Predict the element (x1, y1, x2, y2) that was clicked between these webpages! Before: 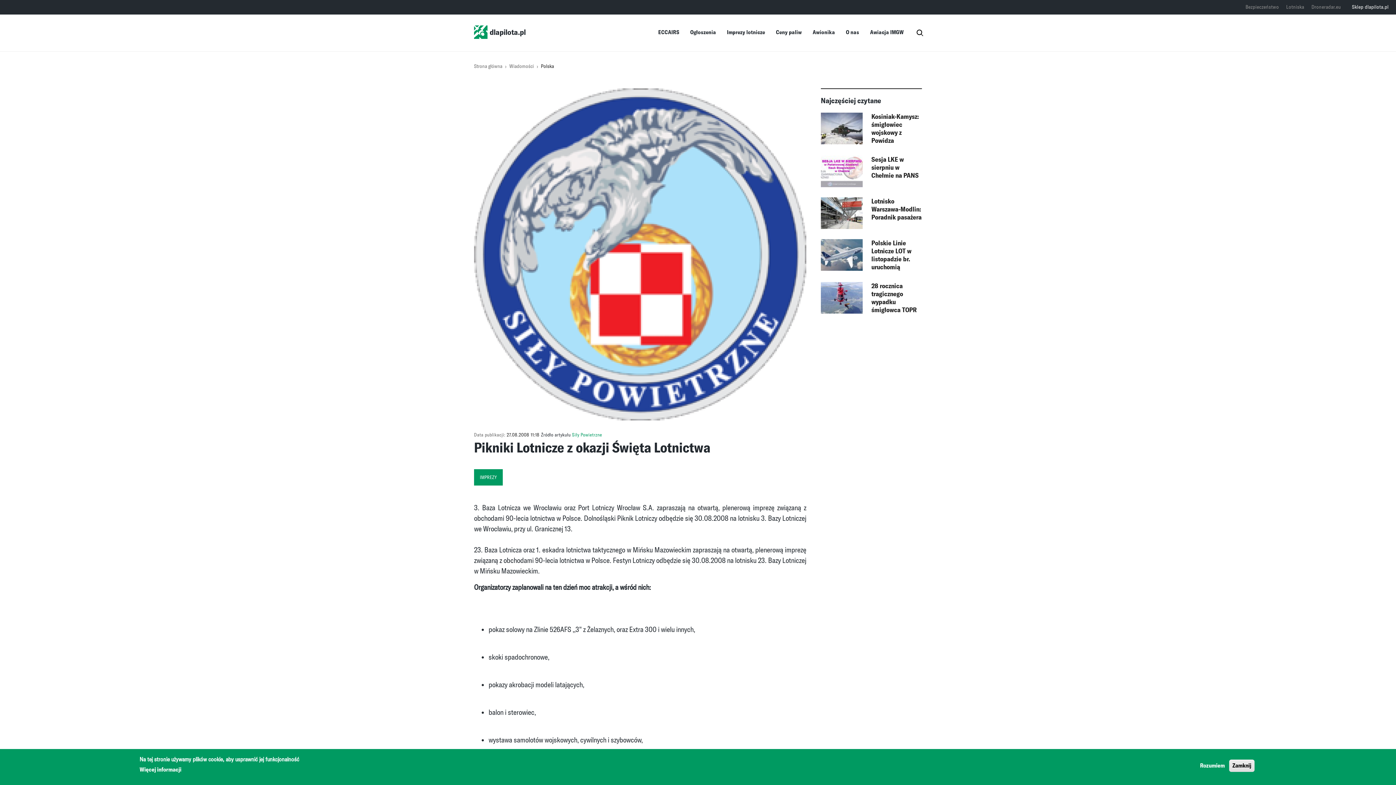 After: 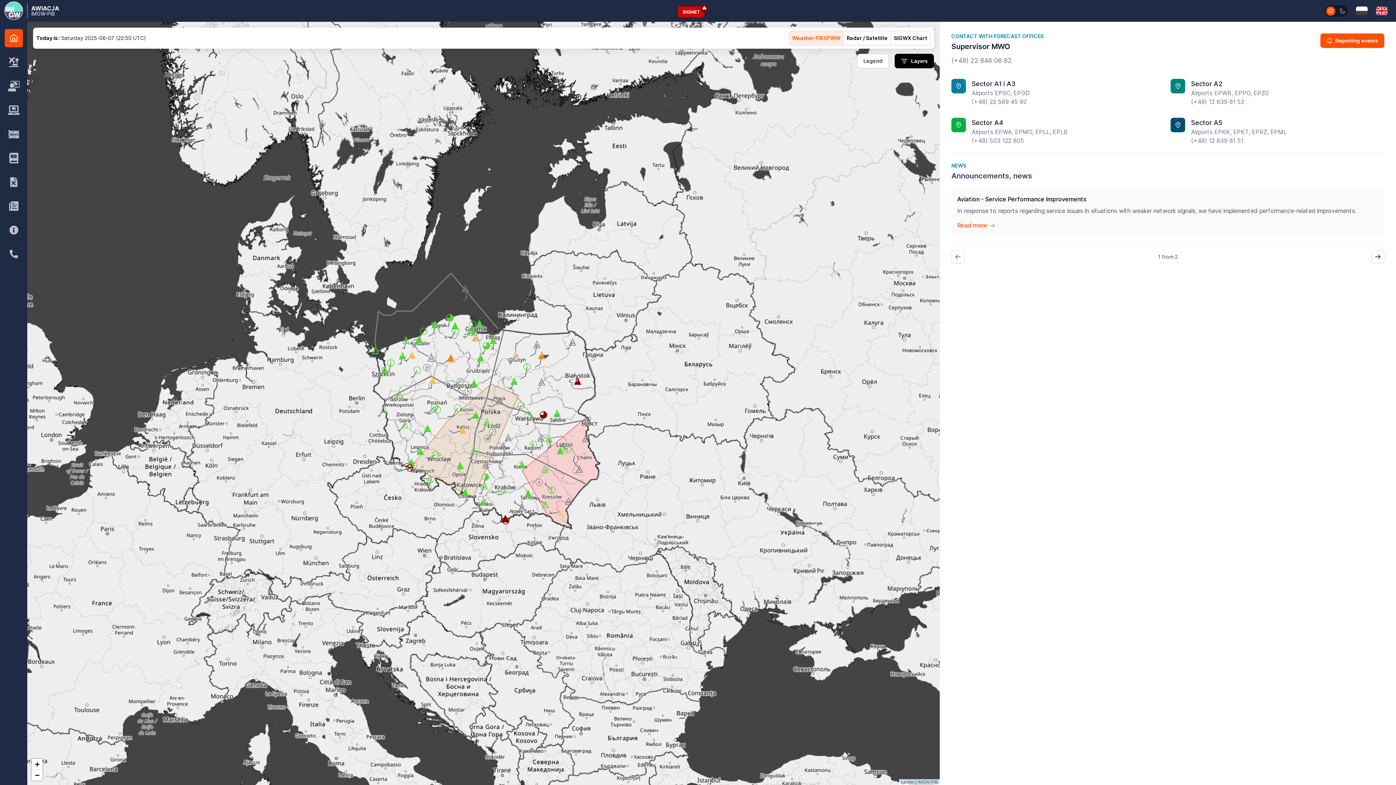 Action: label: Awiacja IMGW bbox: (870, 28, 904, 36)